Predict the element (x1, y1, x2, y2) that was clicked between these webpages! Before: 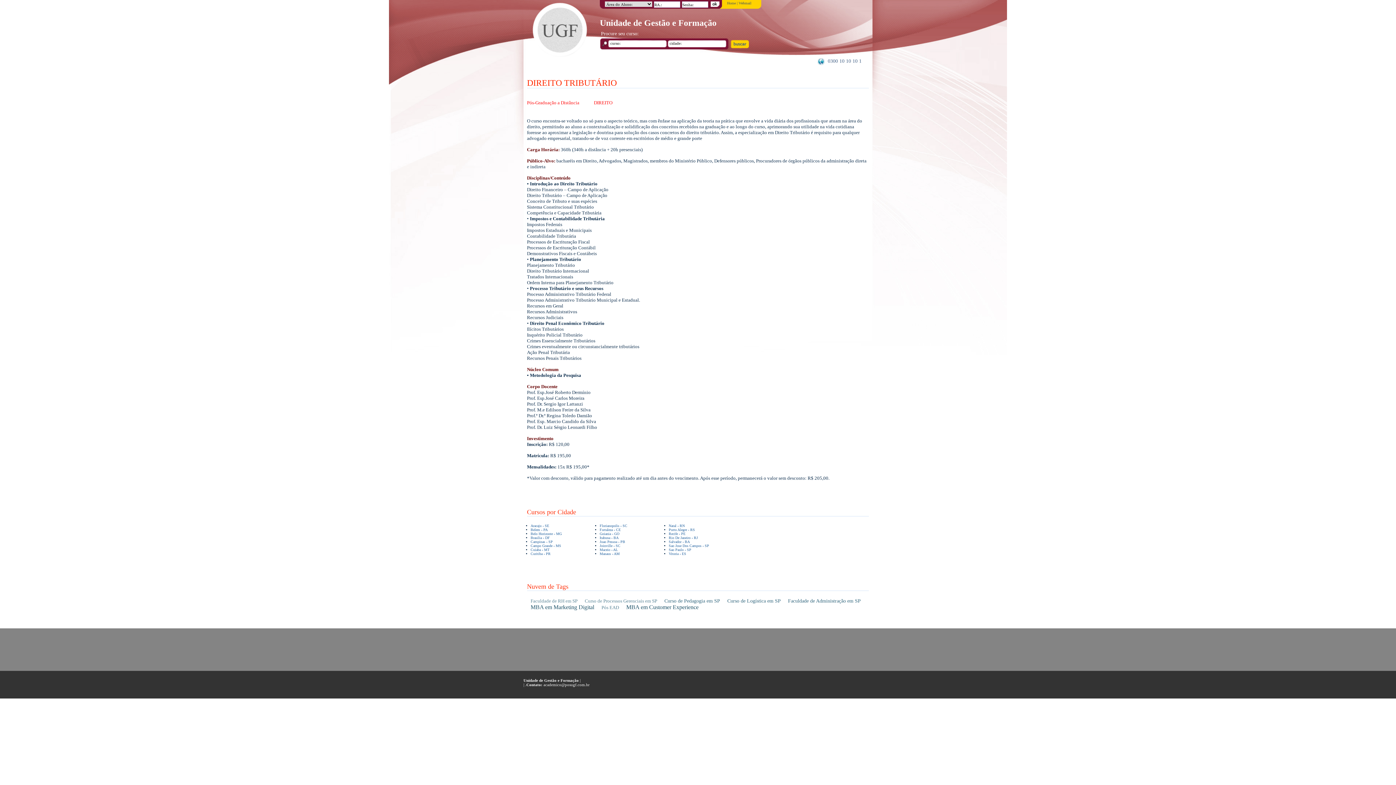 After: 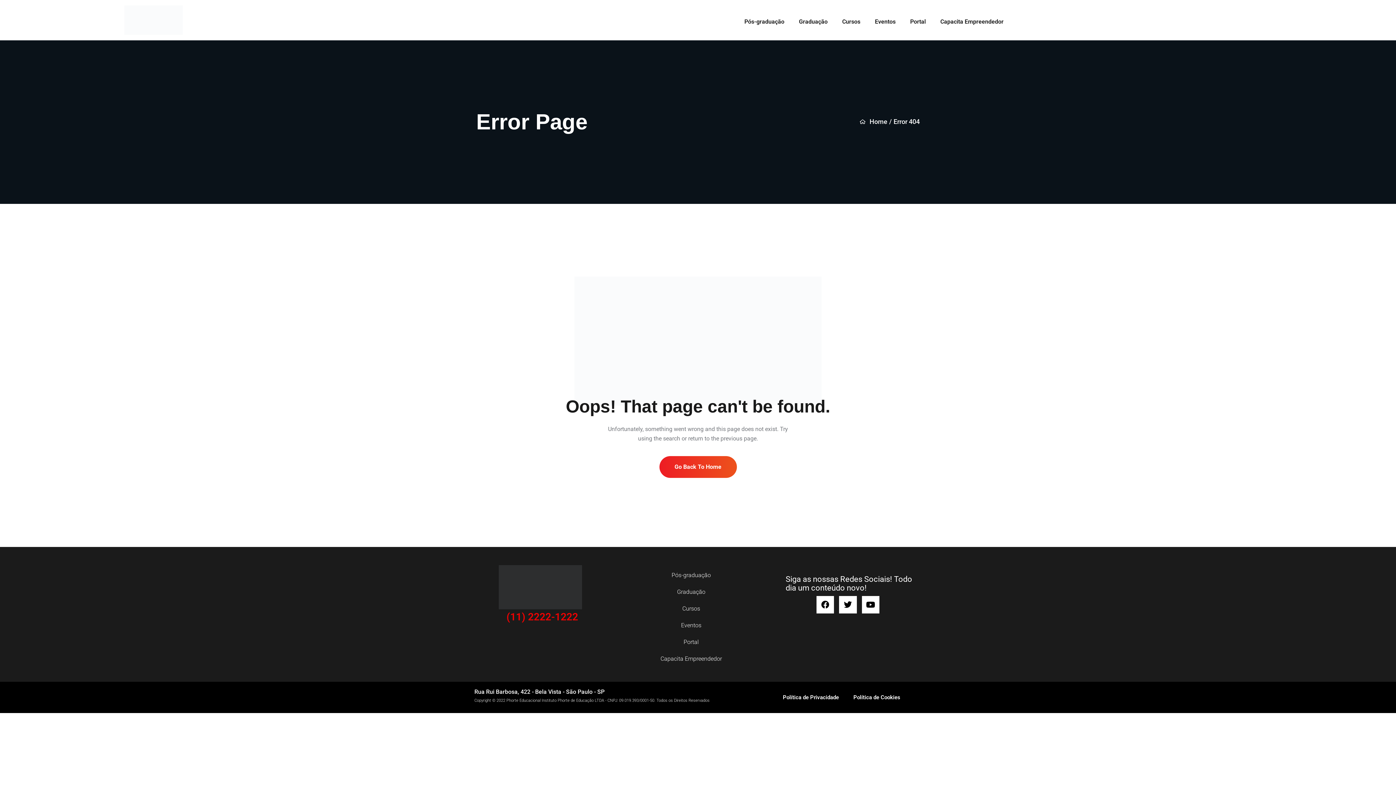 Action: label:  MBA em Marketing Digital bbox: (530, 604, 594, 610)